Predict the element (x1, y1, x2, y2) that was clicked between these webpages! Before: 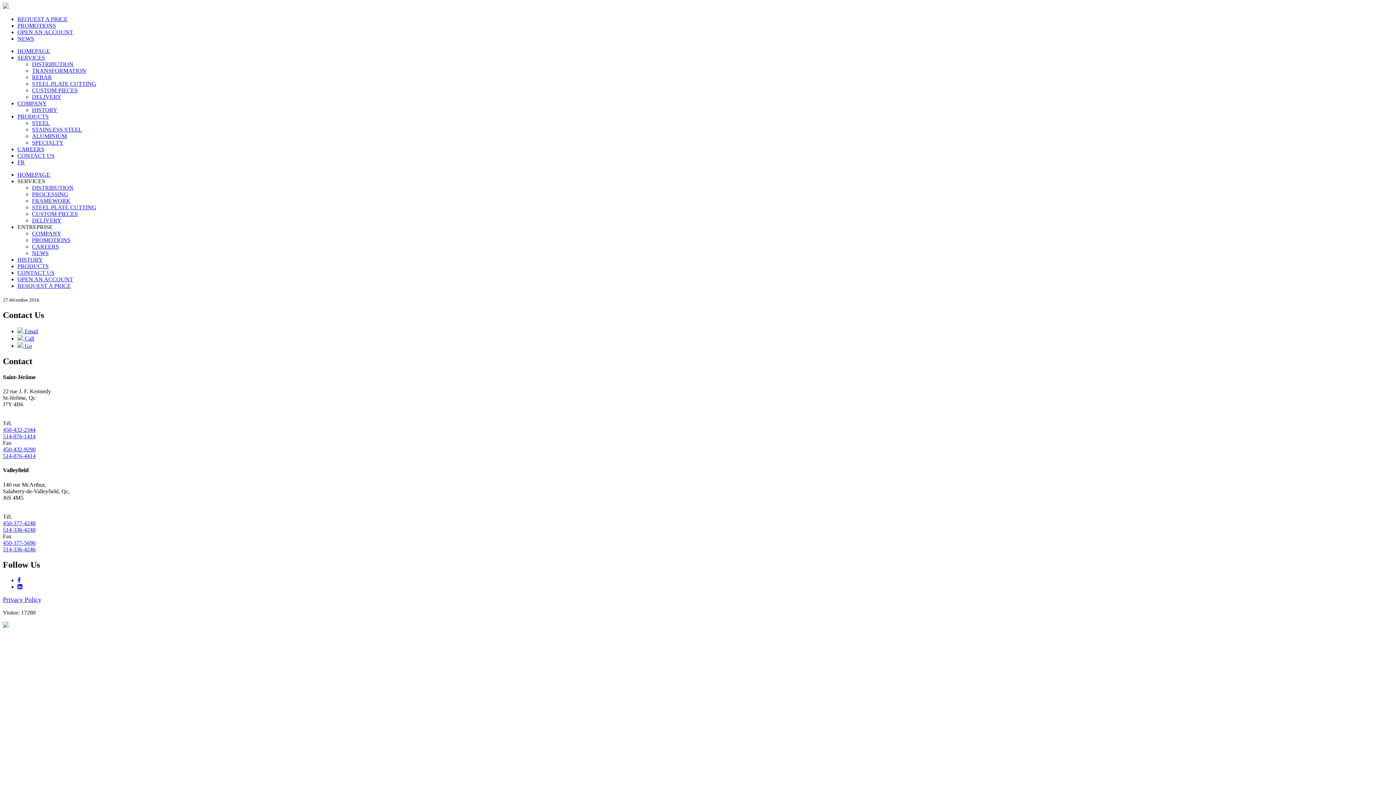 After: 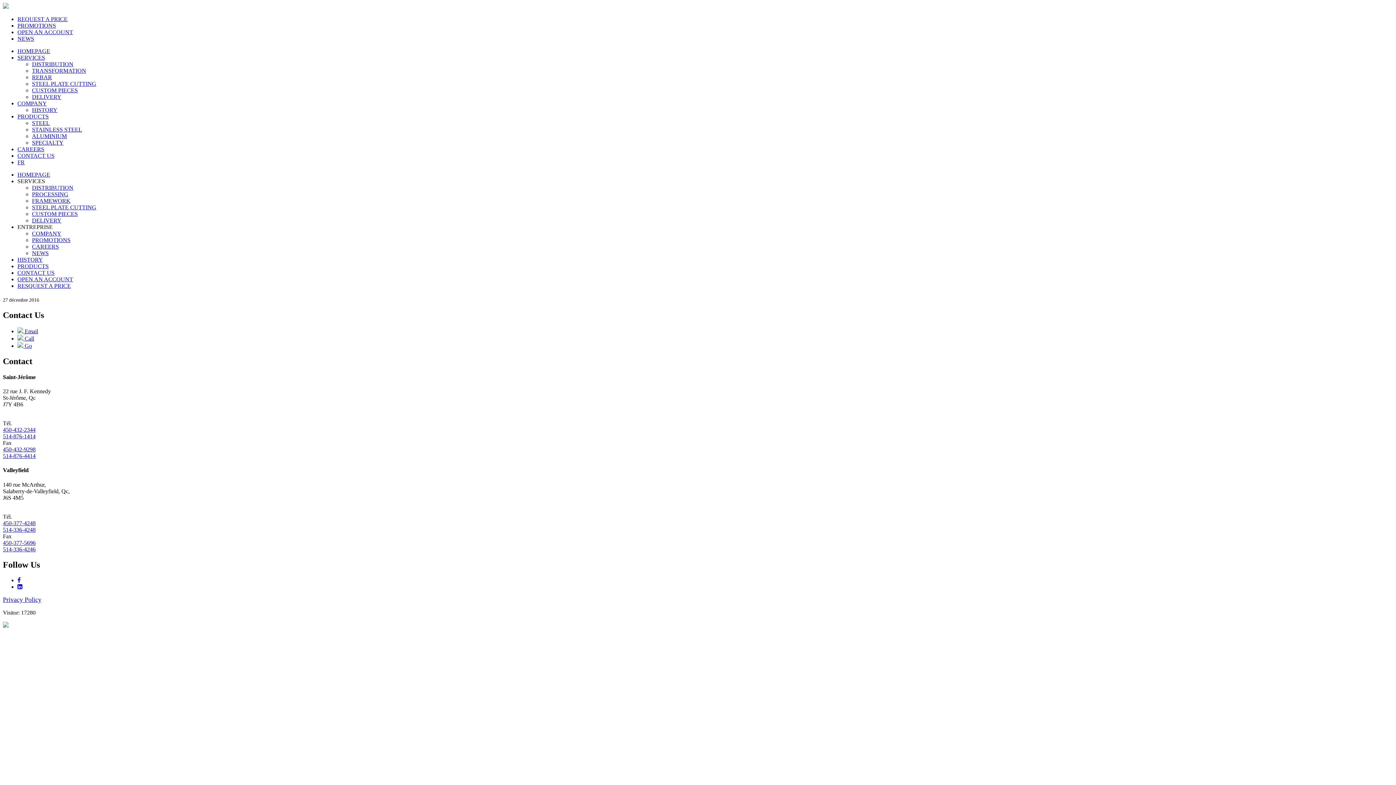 Action: bbox: (2, 453, 35, 459) label: 514-876-4414